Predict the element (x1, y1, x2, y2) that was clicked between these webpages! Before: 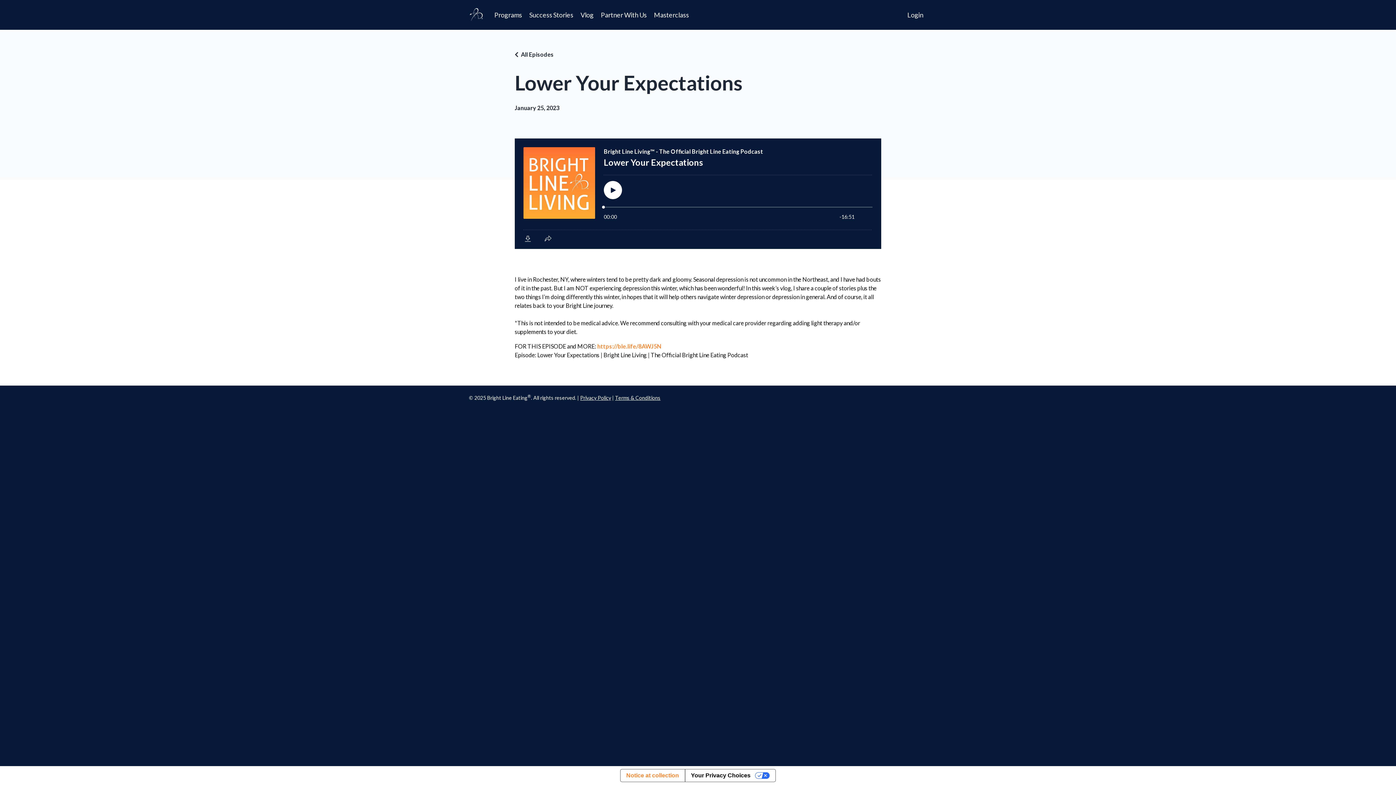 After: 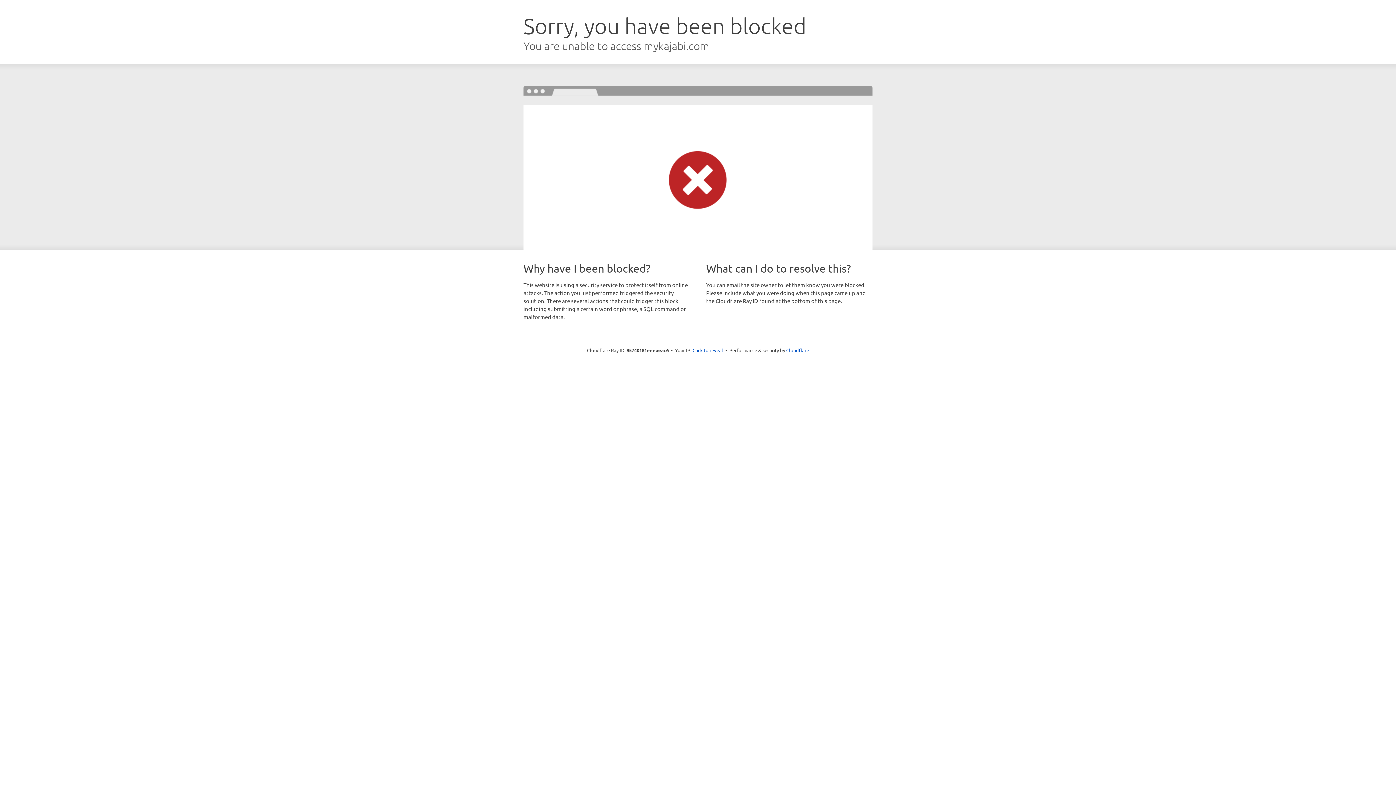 Action: bbox: (907, 10, 923, 18) label: Login